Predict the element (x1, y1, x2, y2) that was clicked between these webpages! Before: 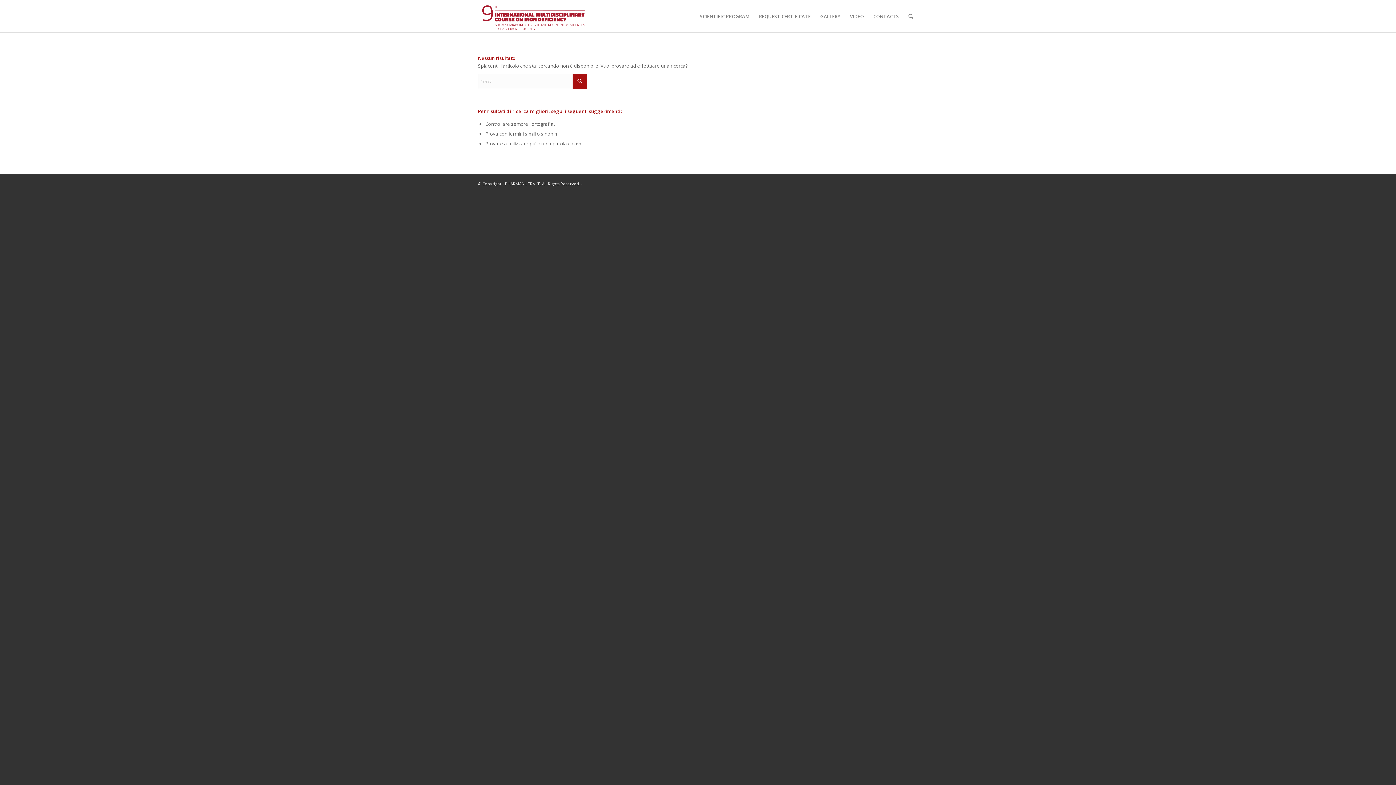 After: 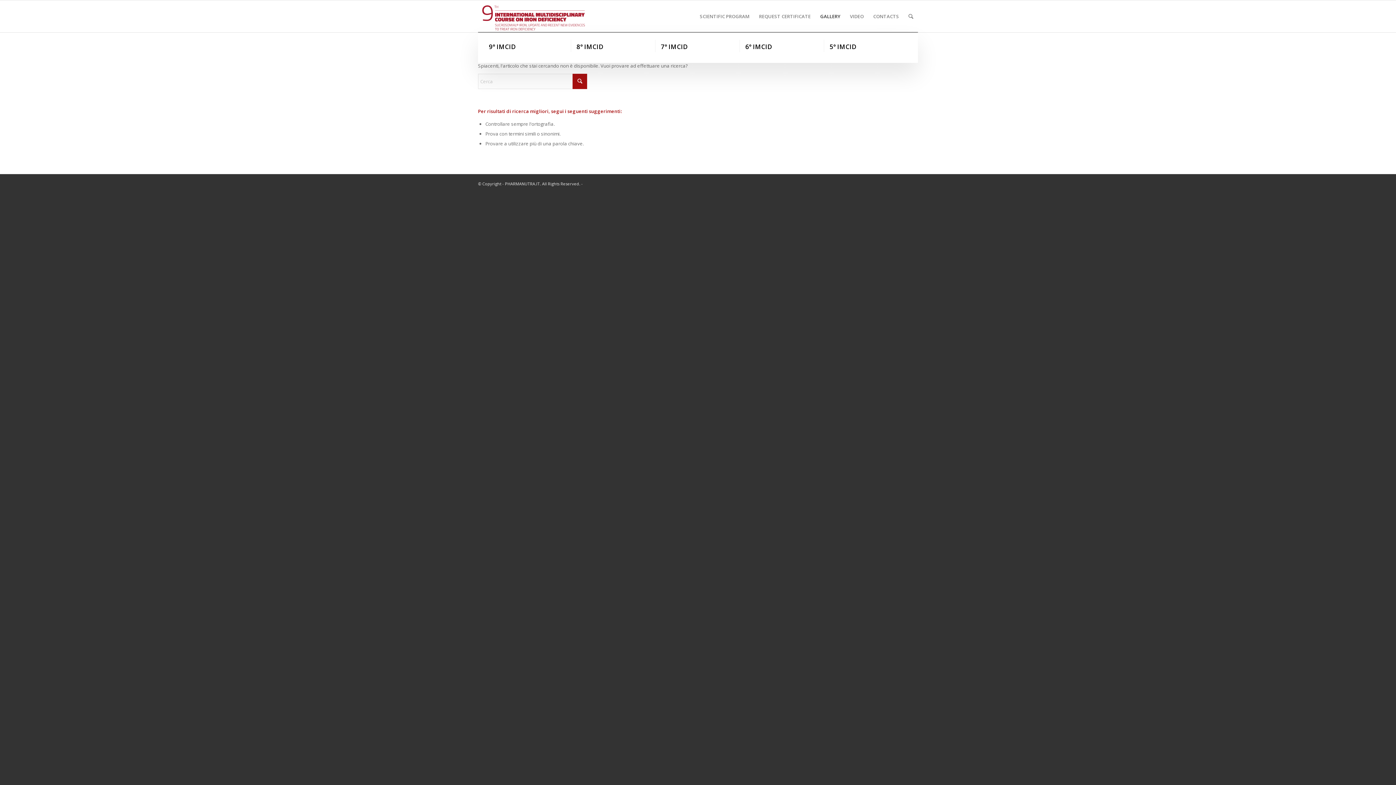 Action: bbox: (815, 0, 845, 32) label: GALLERY